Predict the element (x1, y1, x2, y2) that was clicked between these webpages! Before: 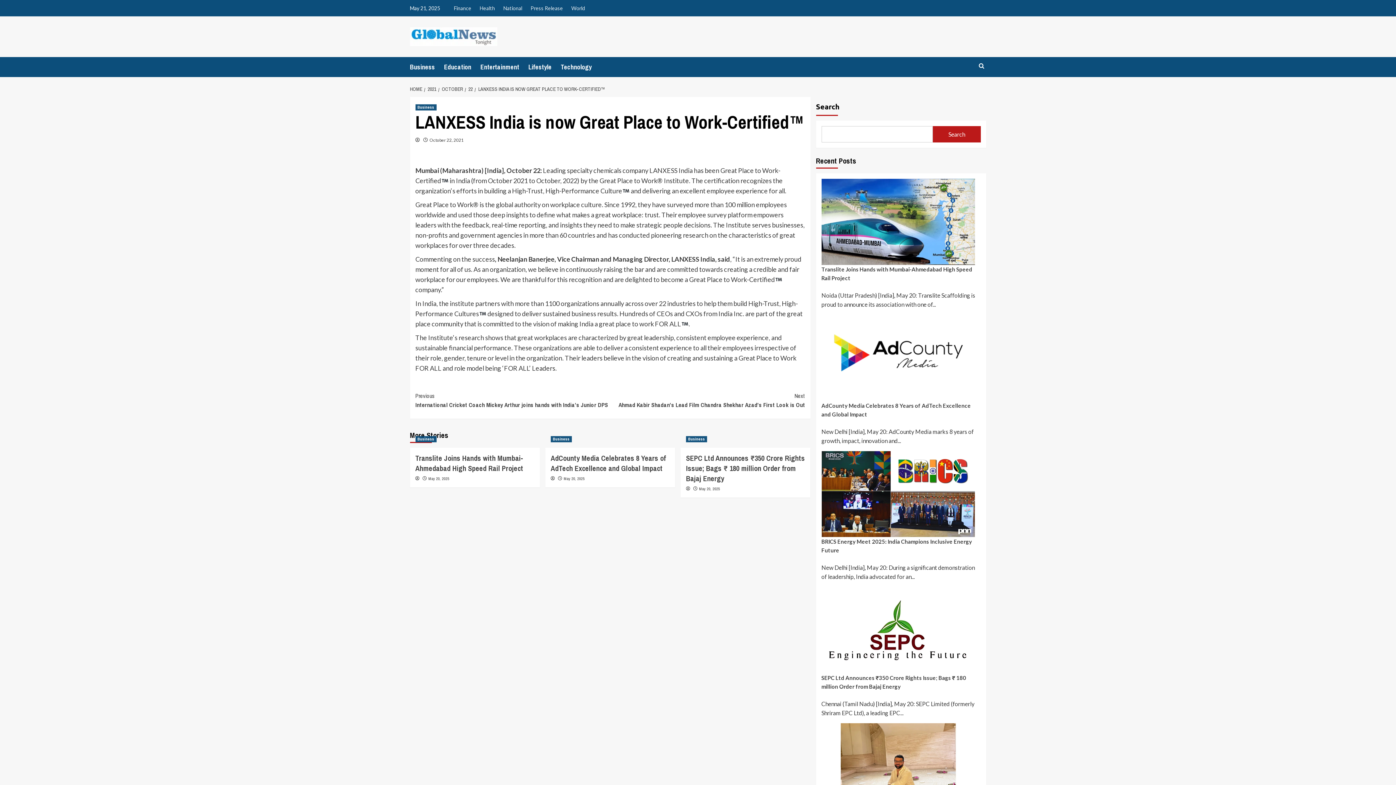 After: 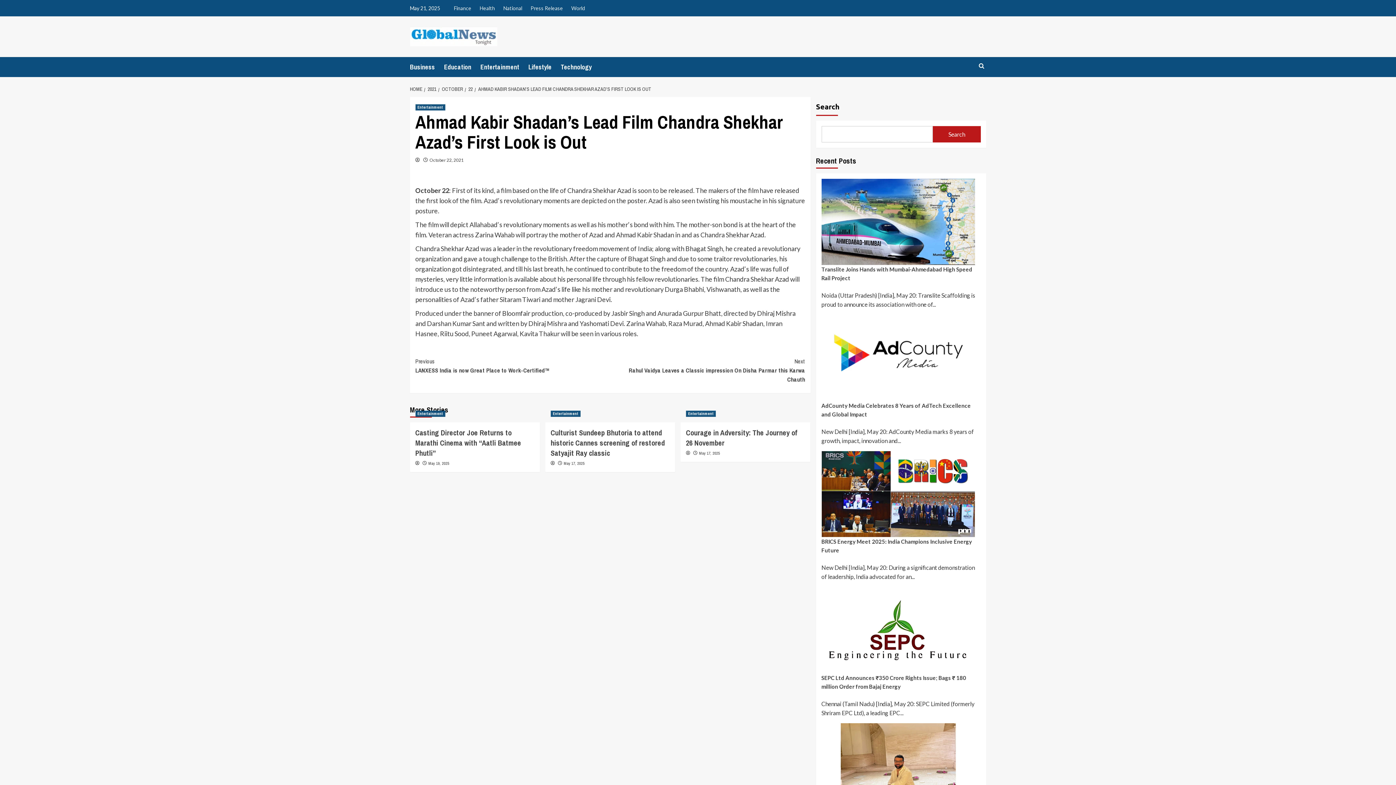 Action: bbox: (610, 391, 805, 409) label: Next
Ahmad Kabir Shadan’s Lead Film Chandra Shekhar Azad’s First Look is Out